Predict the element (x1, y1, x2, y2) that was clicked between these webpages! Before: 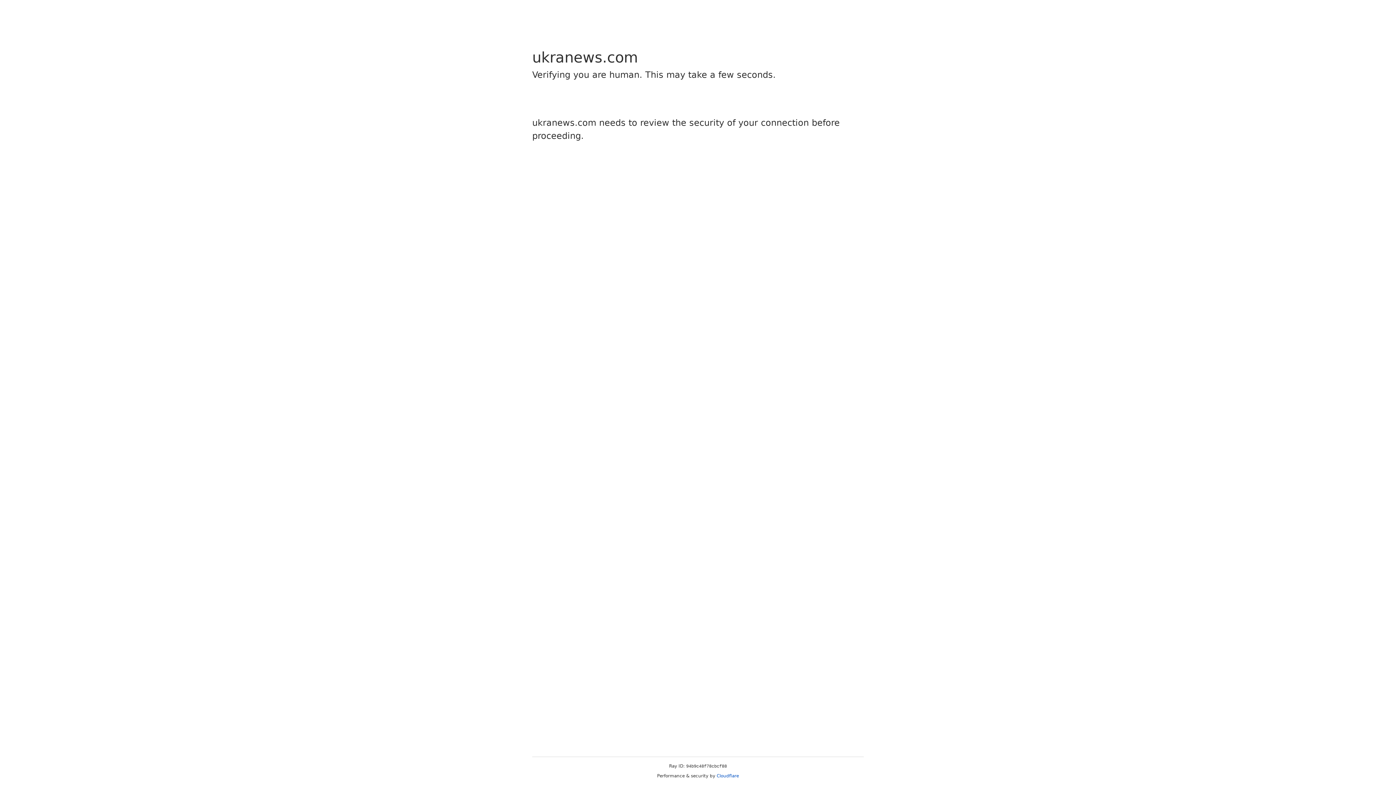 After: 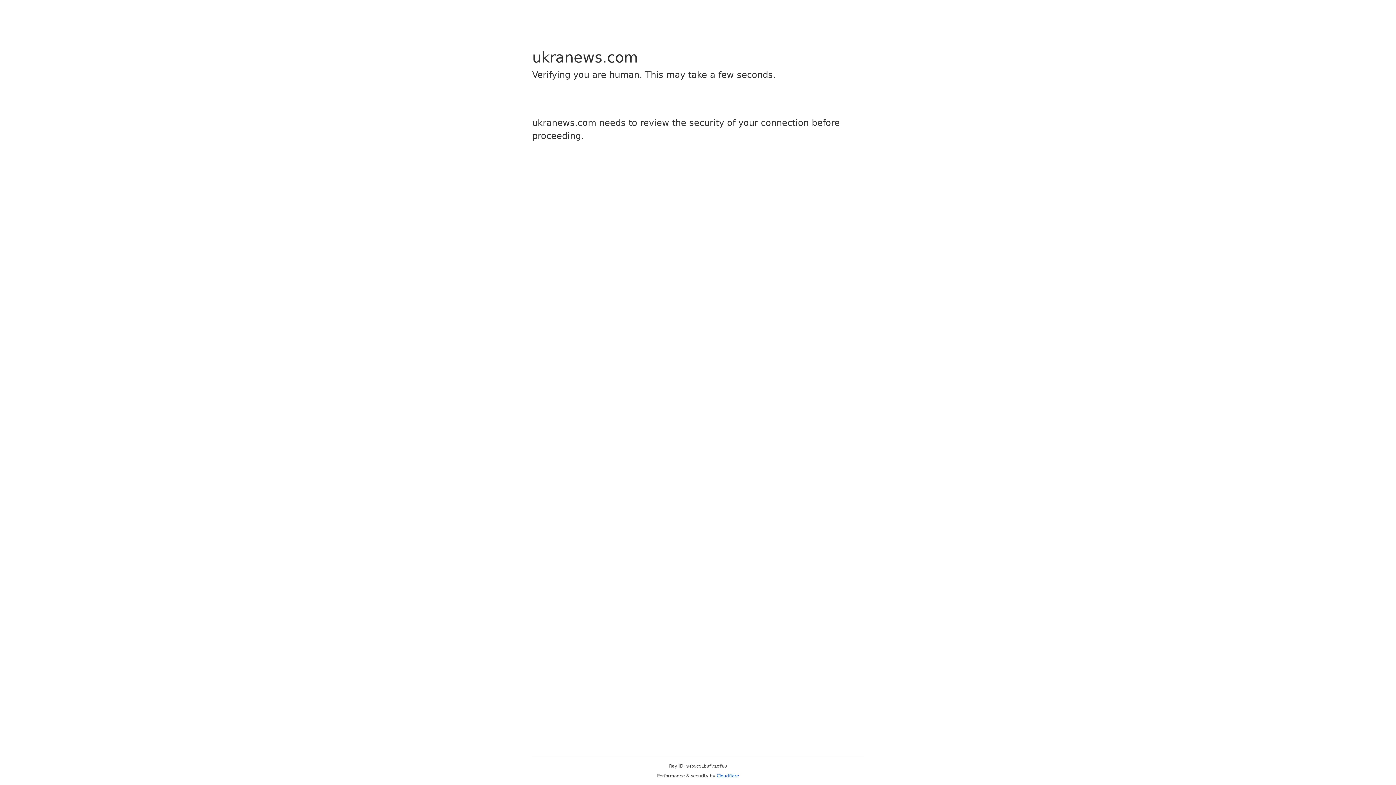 Action: label: Cloudflare bbox: (716, 773, 739, 778)